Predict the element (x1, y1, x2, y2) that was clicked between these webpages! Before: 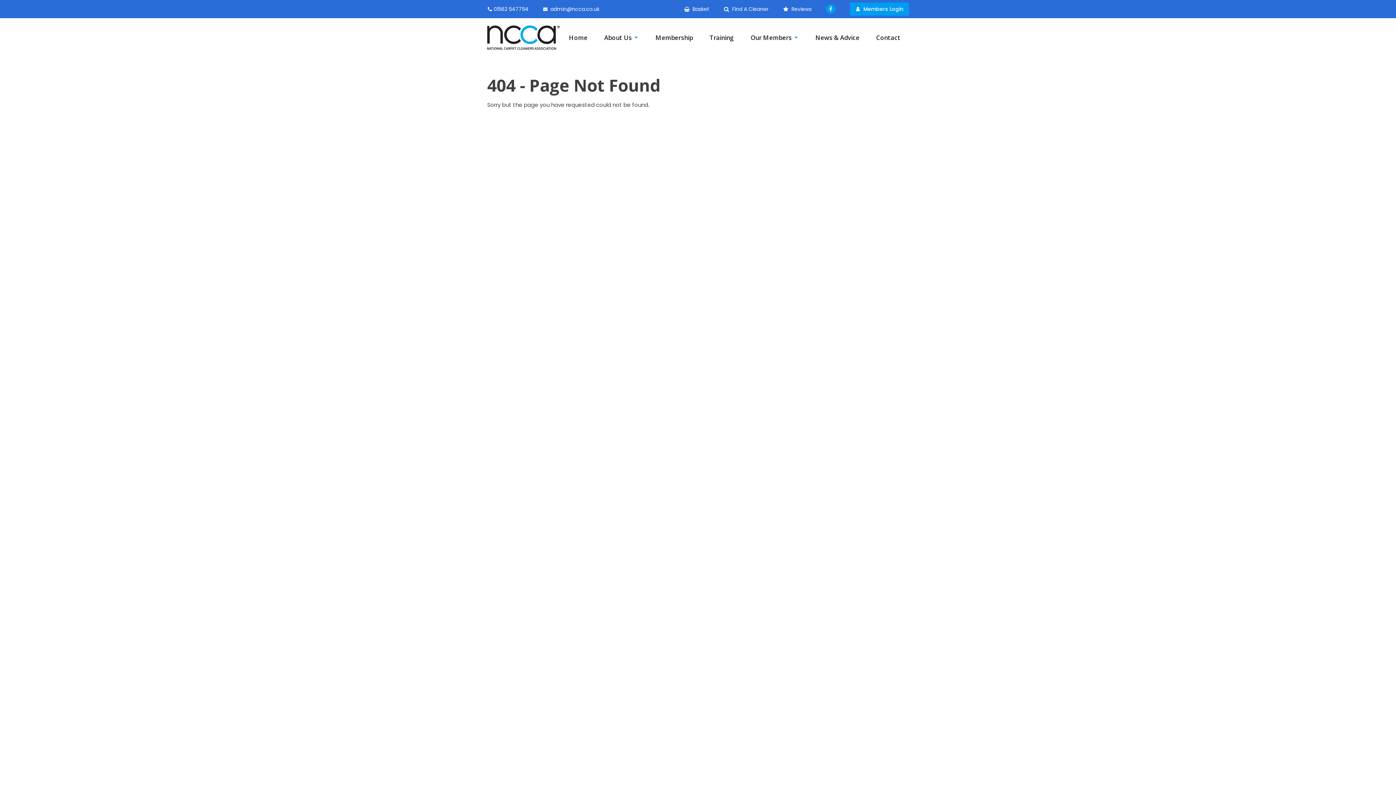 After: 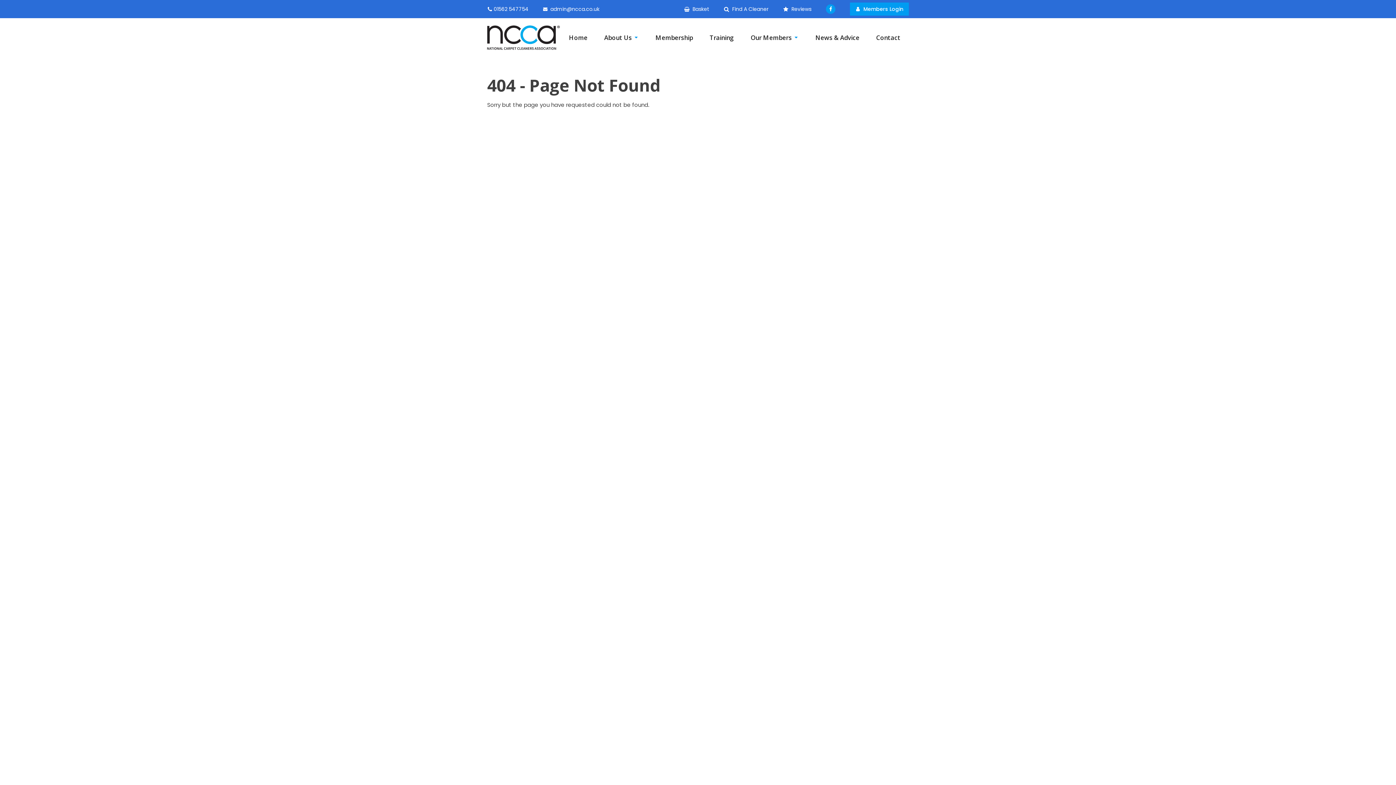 Action: bbox: (826, 4, 835, 13)